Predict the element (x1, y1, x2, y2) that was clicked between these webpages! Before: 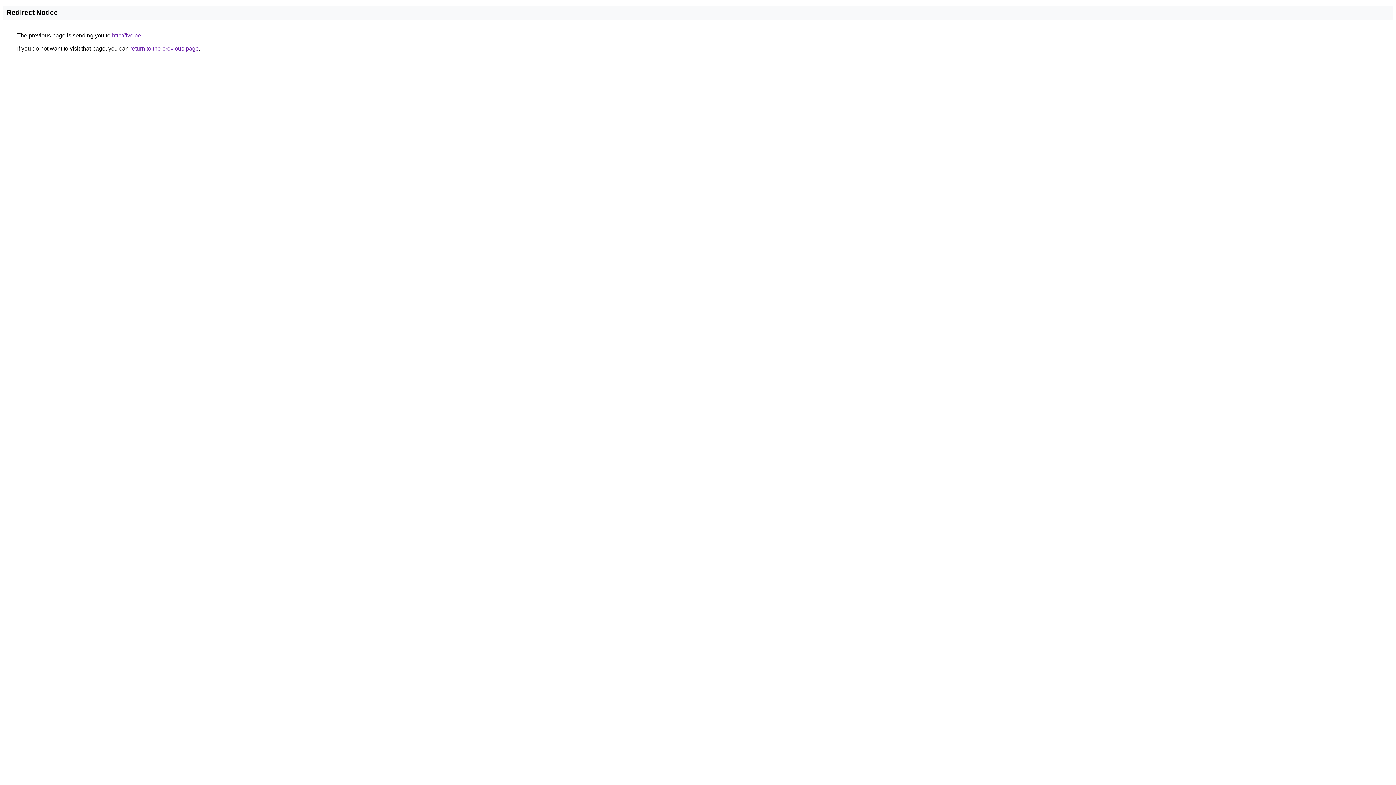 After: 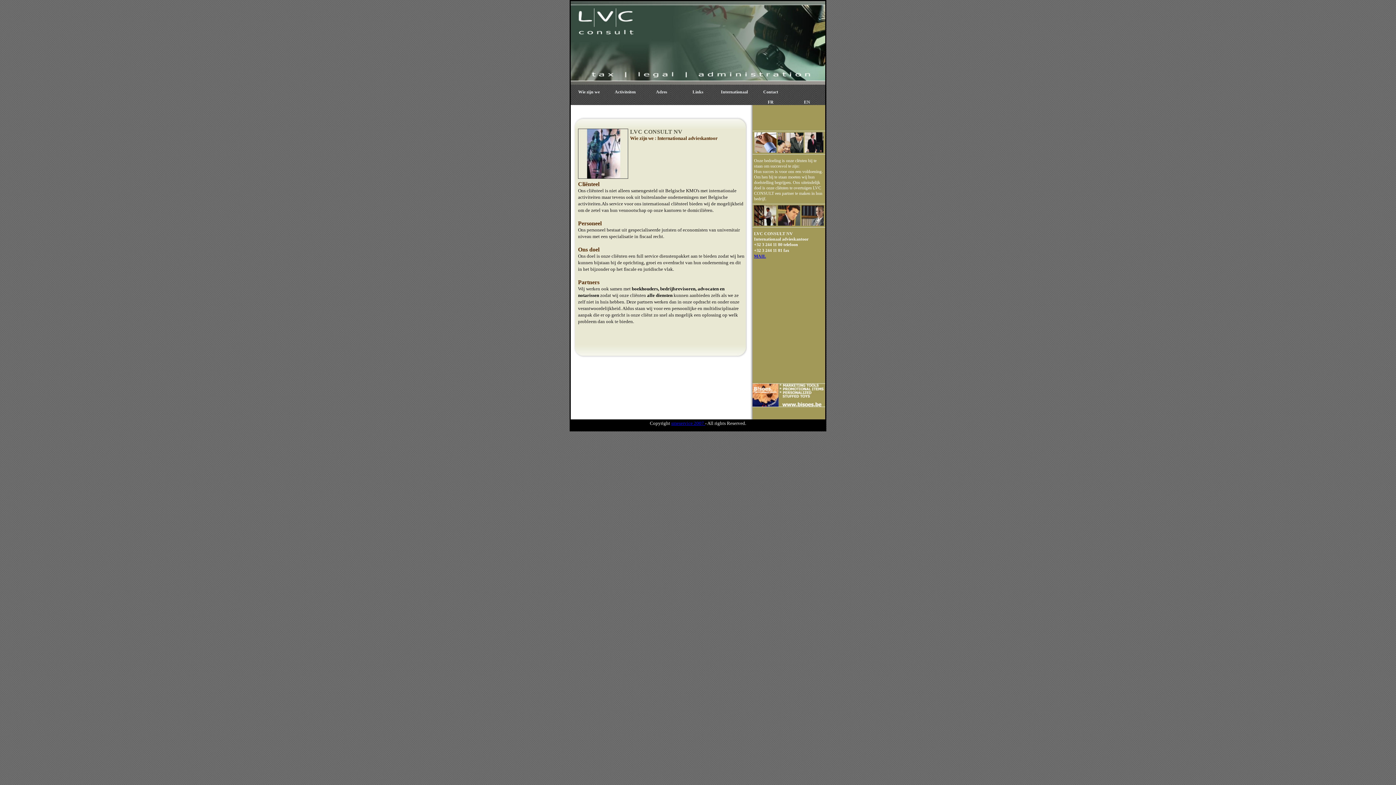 Action: bbox: (112, 32, 141, 38) label: http://lvc.be